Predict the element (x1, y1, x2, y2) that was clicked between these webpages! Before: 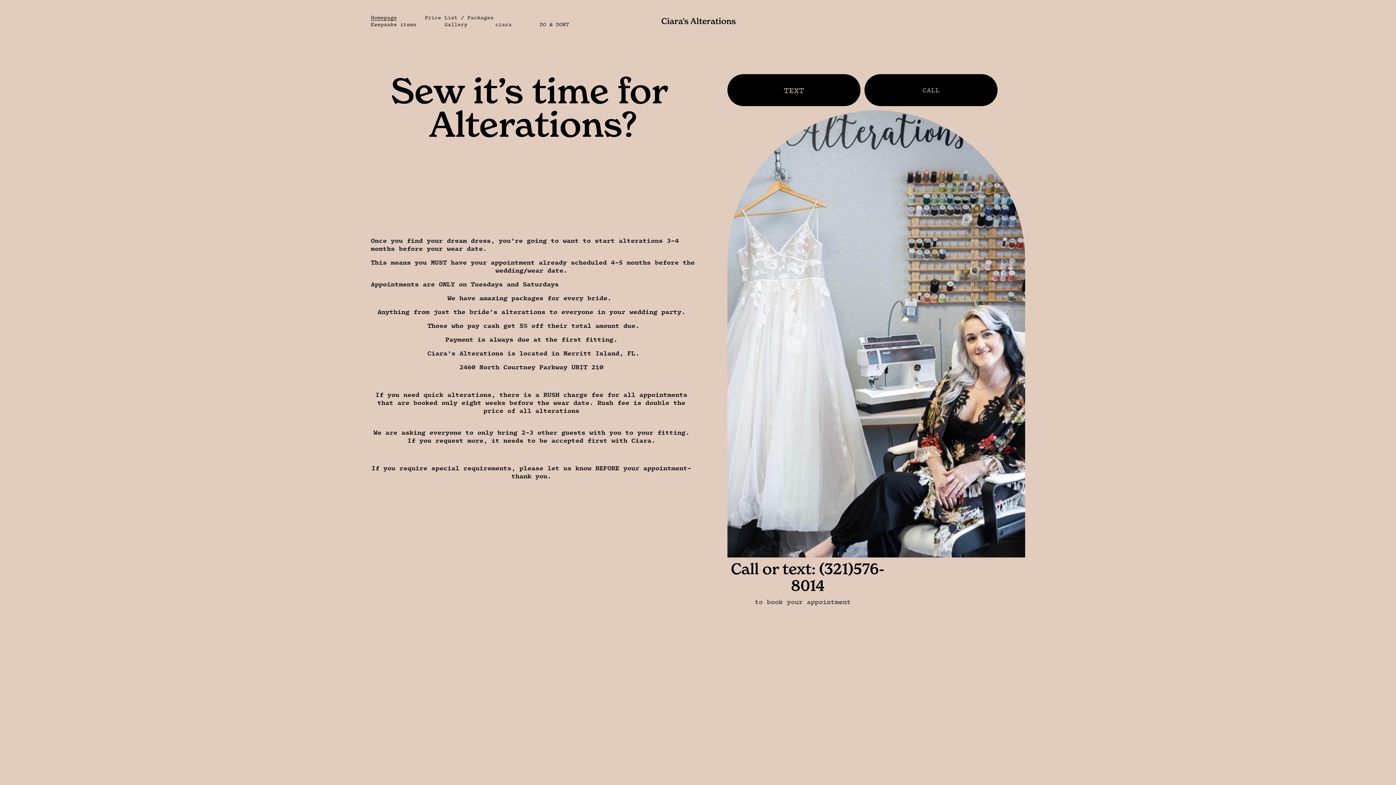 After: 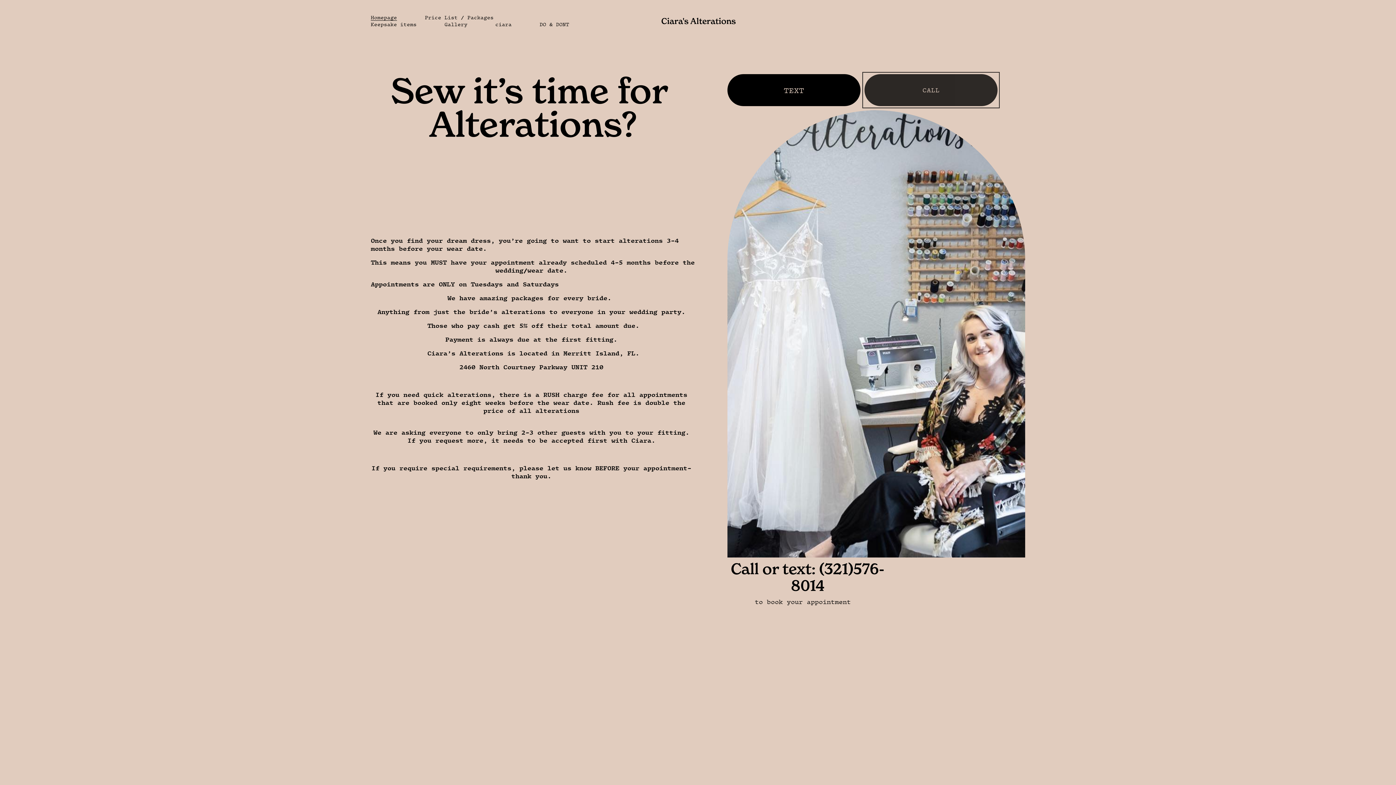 Action: bbox: (864, 74, 997, 106) label: CALL